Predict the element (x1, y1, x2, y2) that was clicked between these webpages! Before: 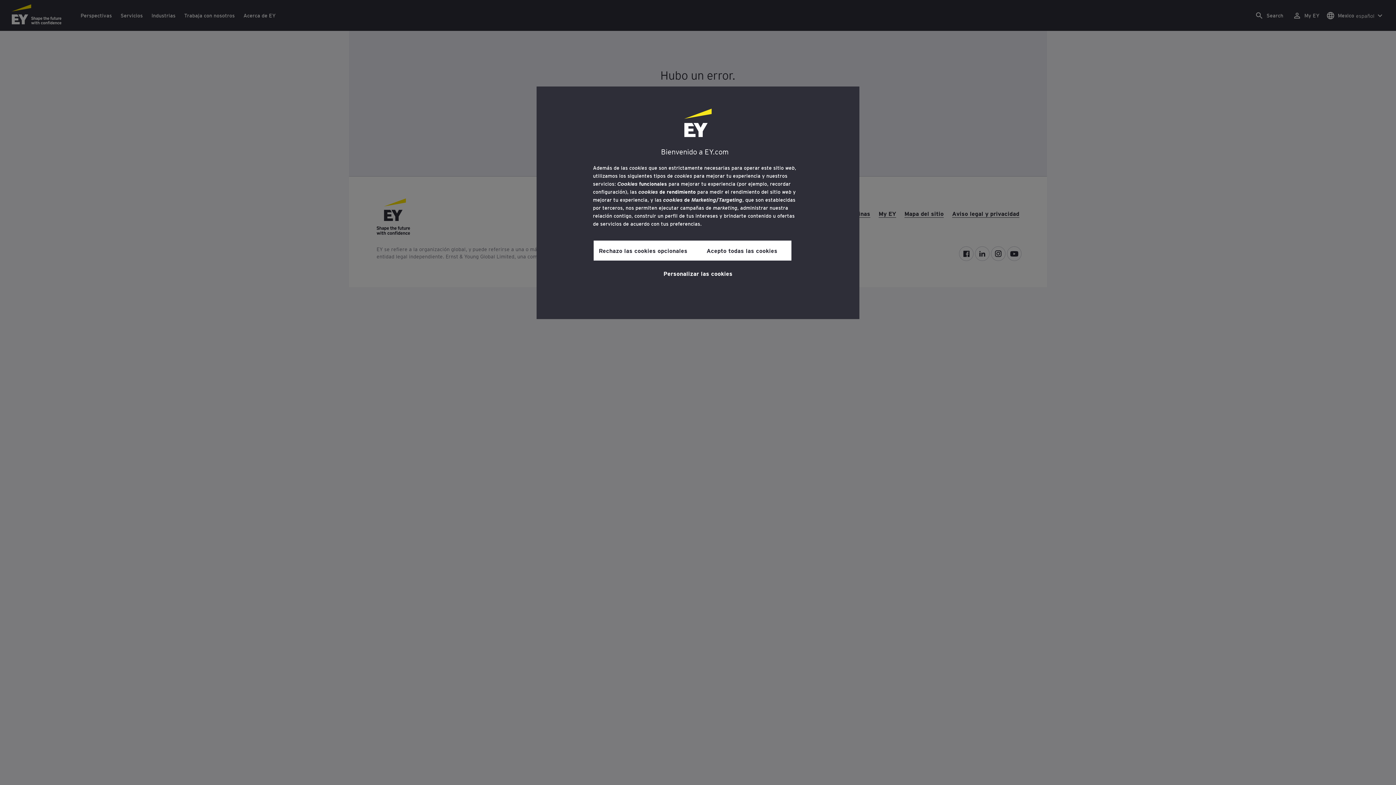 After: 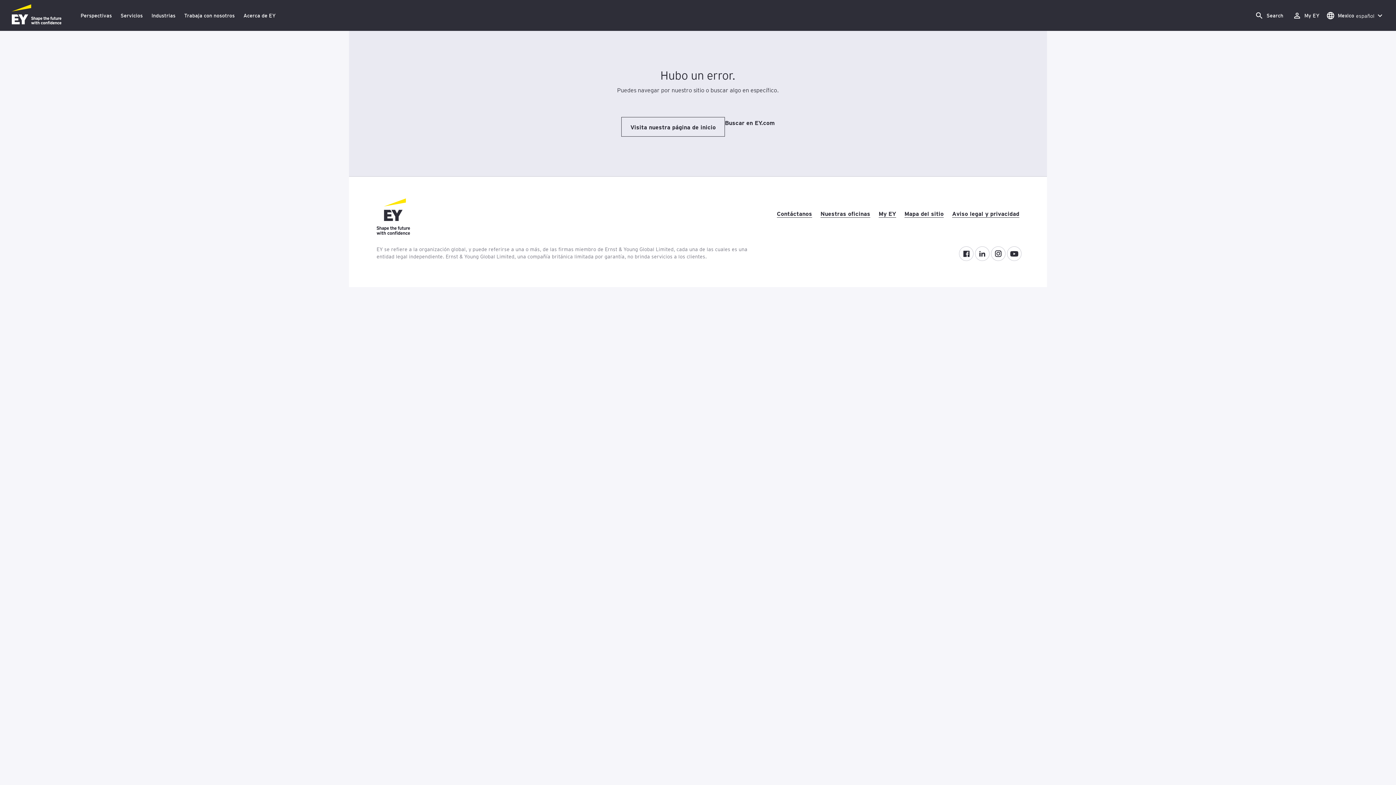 Action: label: Rechazo las cookies opcionales bbox: (593, 240, 692, 260)